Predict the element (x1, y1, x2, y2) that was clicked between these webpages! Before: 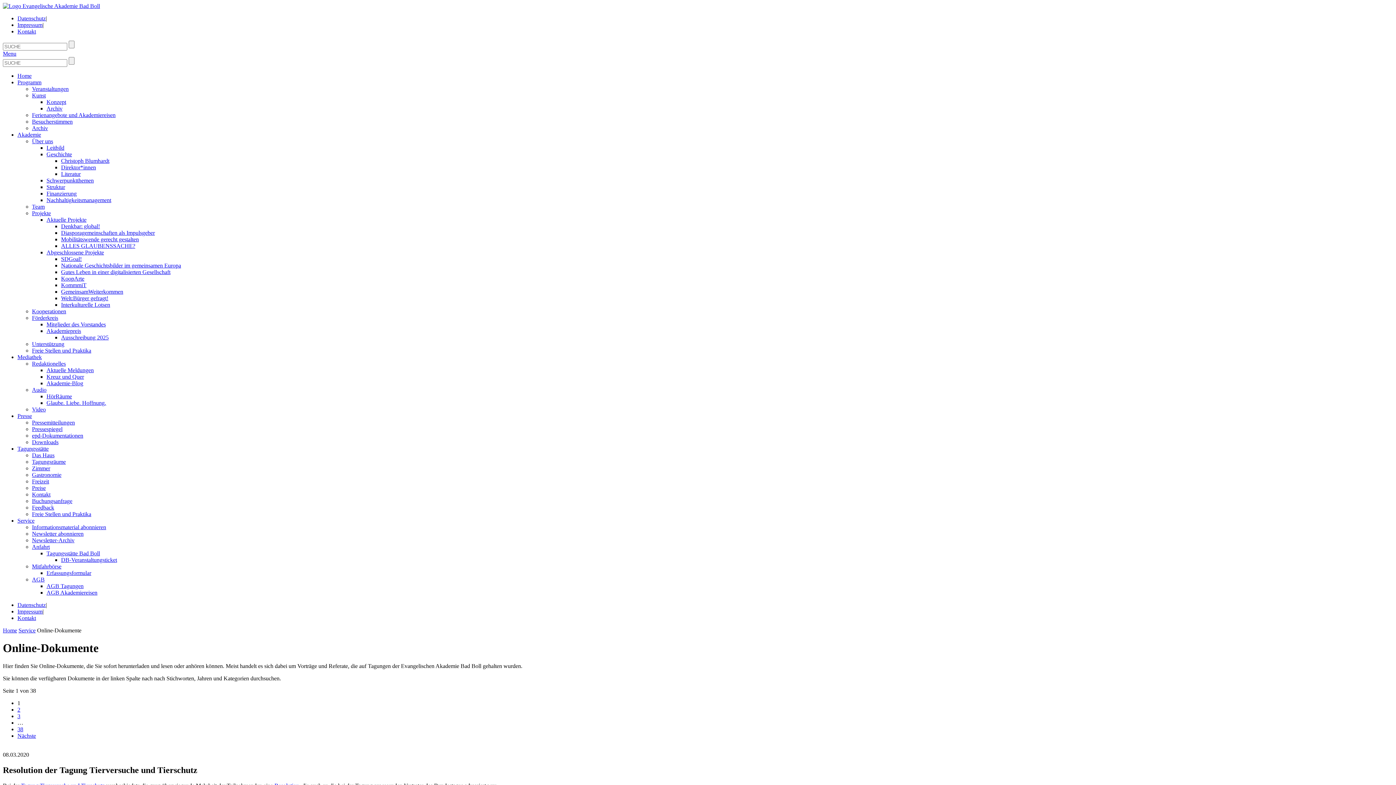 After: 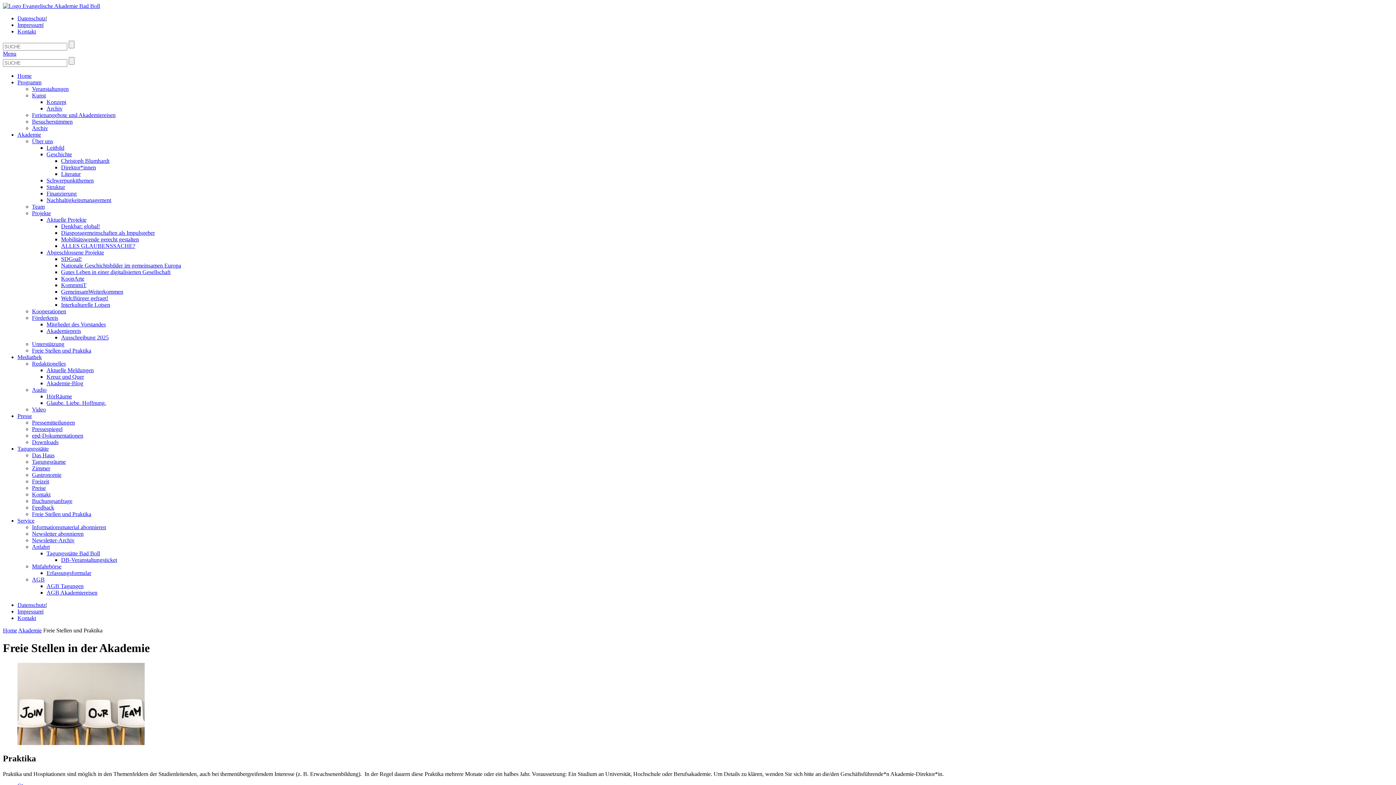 Action: bbox: (32, 347, 91, 353) label: Freie Stellen und Praktika